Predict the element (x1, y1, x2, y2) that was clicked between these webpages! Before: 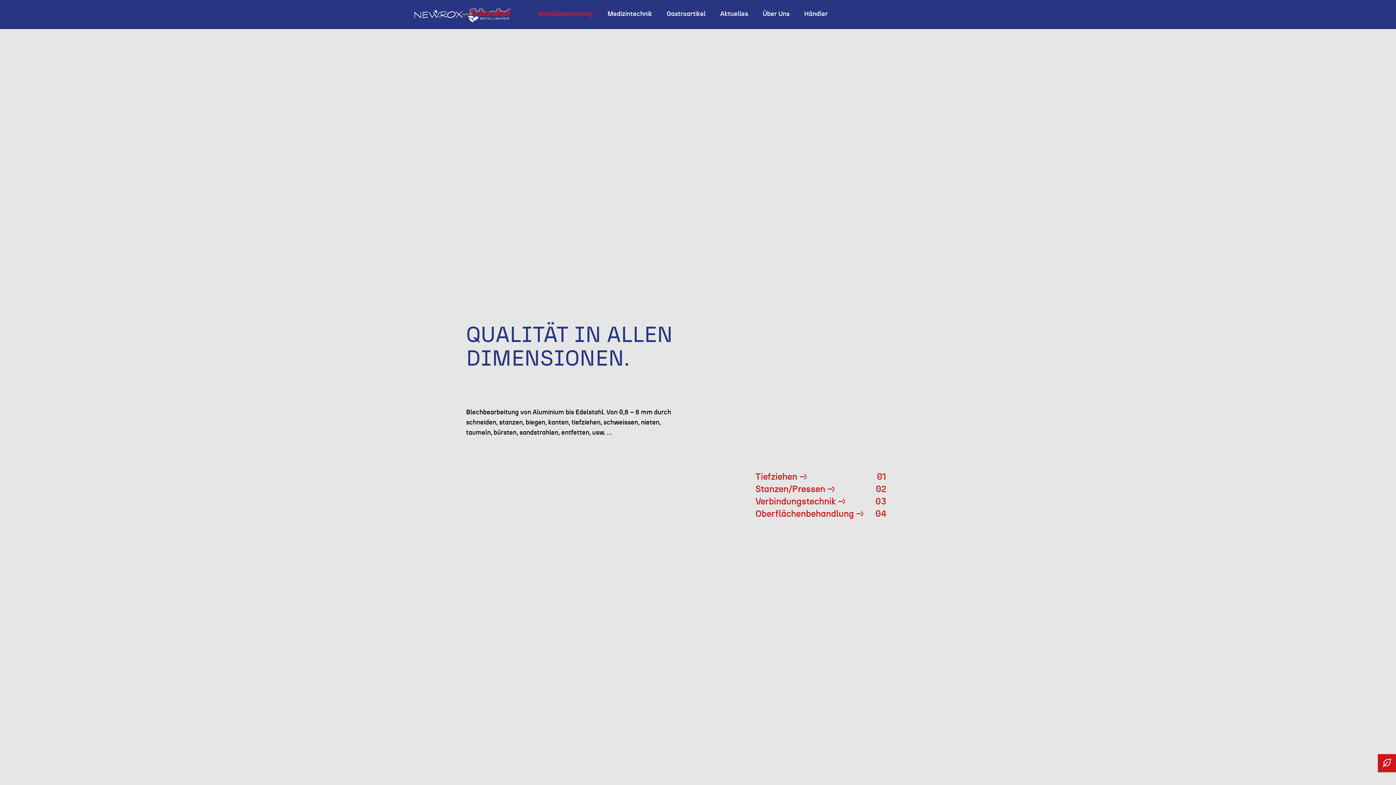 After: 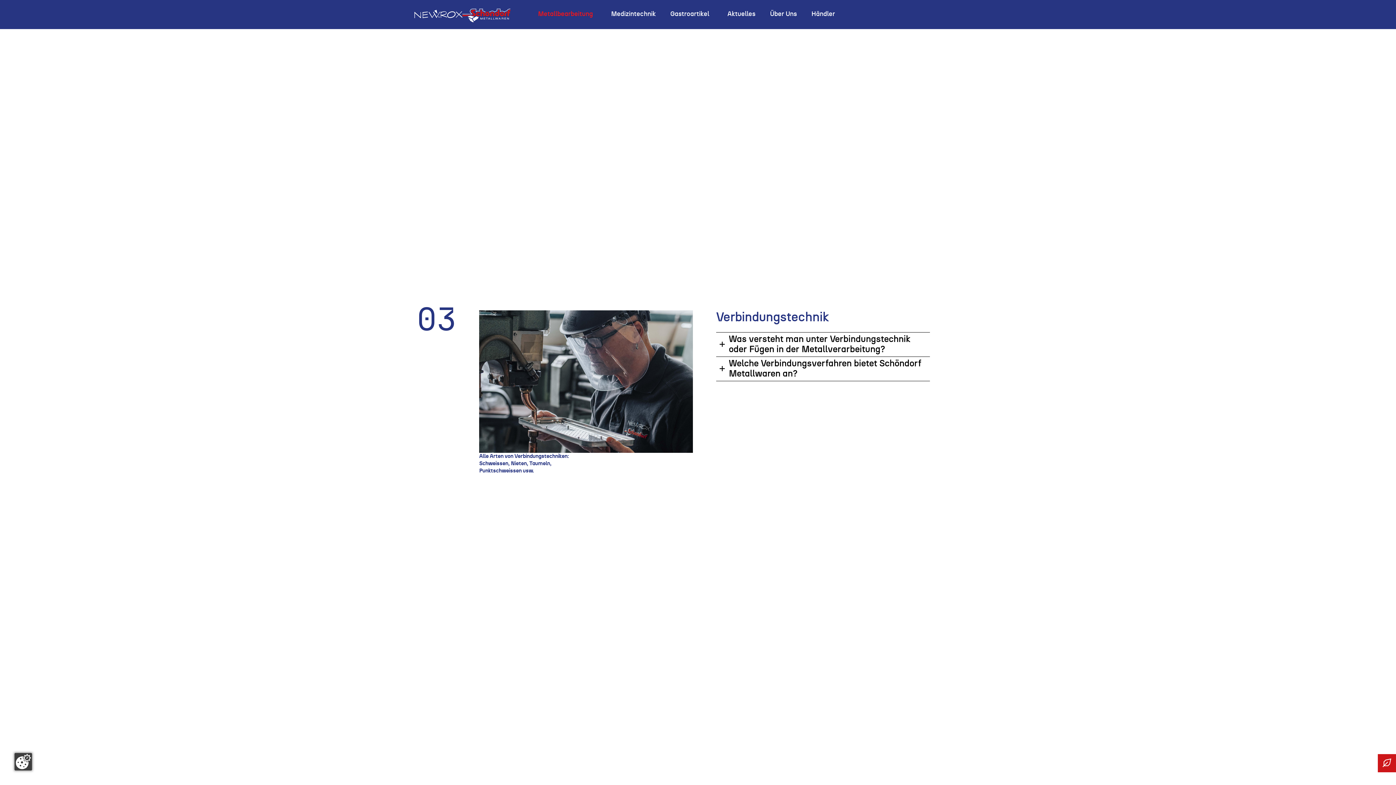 Action: label: Verbindungstechnik → bbox: (755, 497, 896, 507)